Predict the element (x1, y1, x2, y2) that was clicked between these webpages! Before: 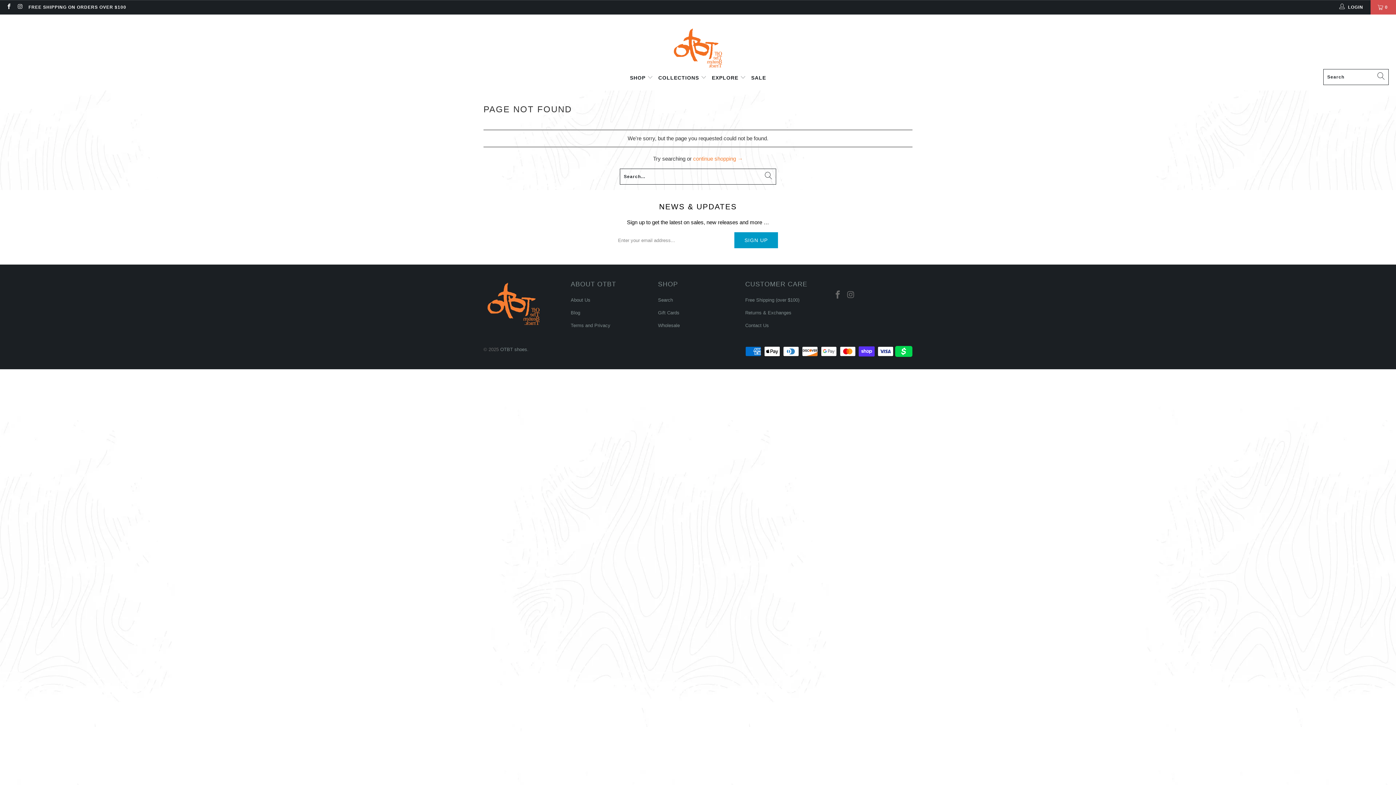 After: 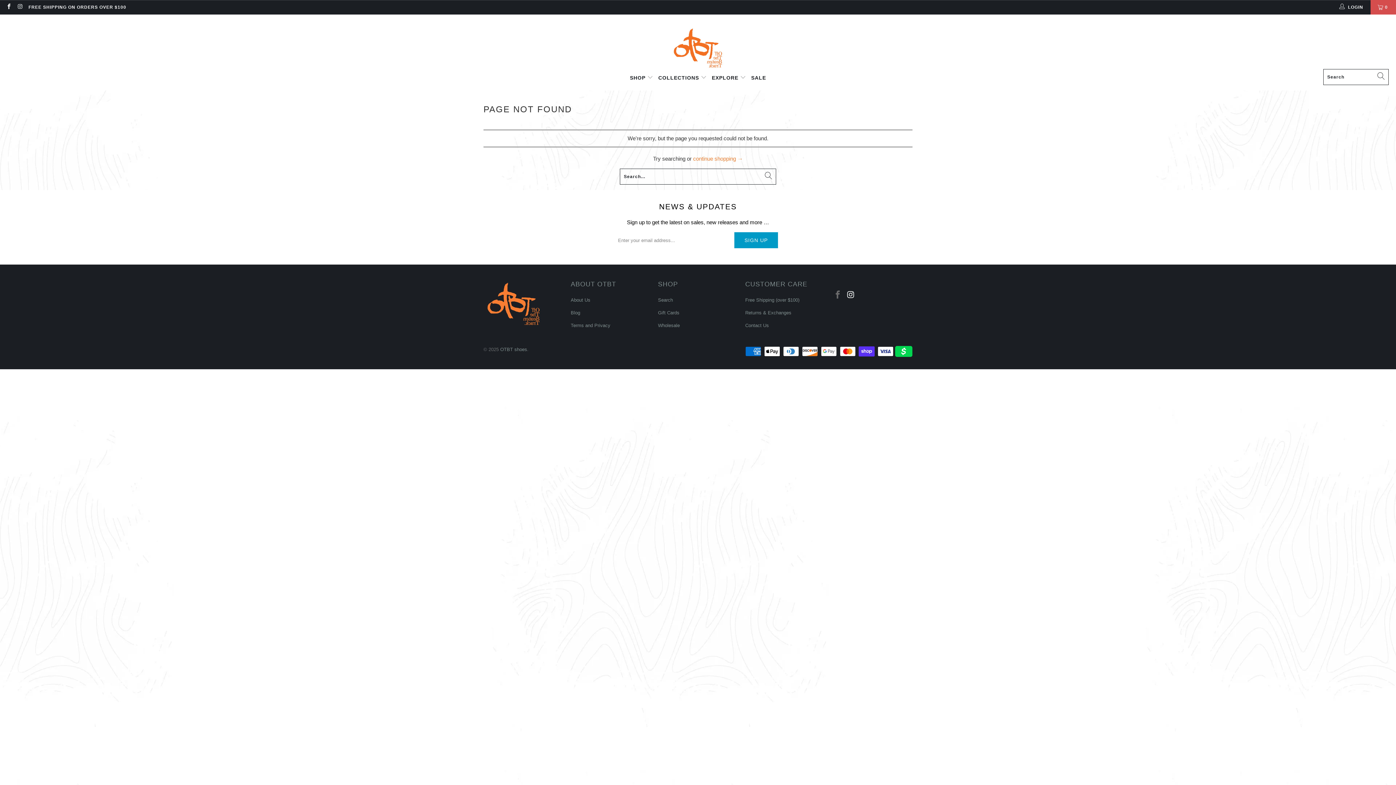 Action: bbox: (845, 290, 856, 300)